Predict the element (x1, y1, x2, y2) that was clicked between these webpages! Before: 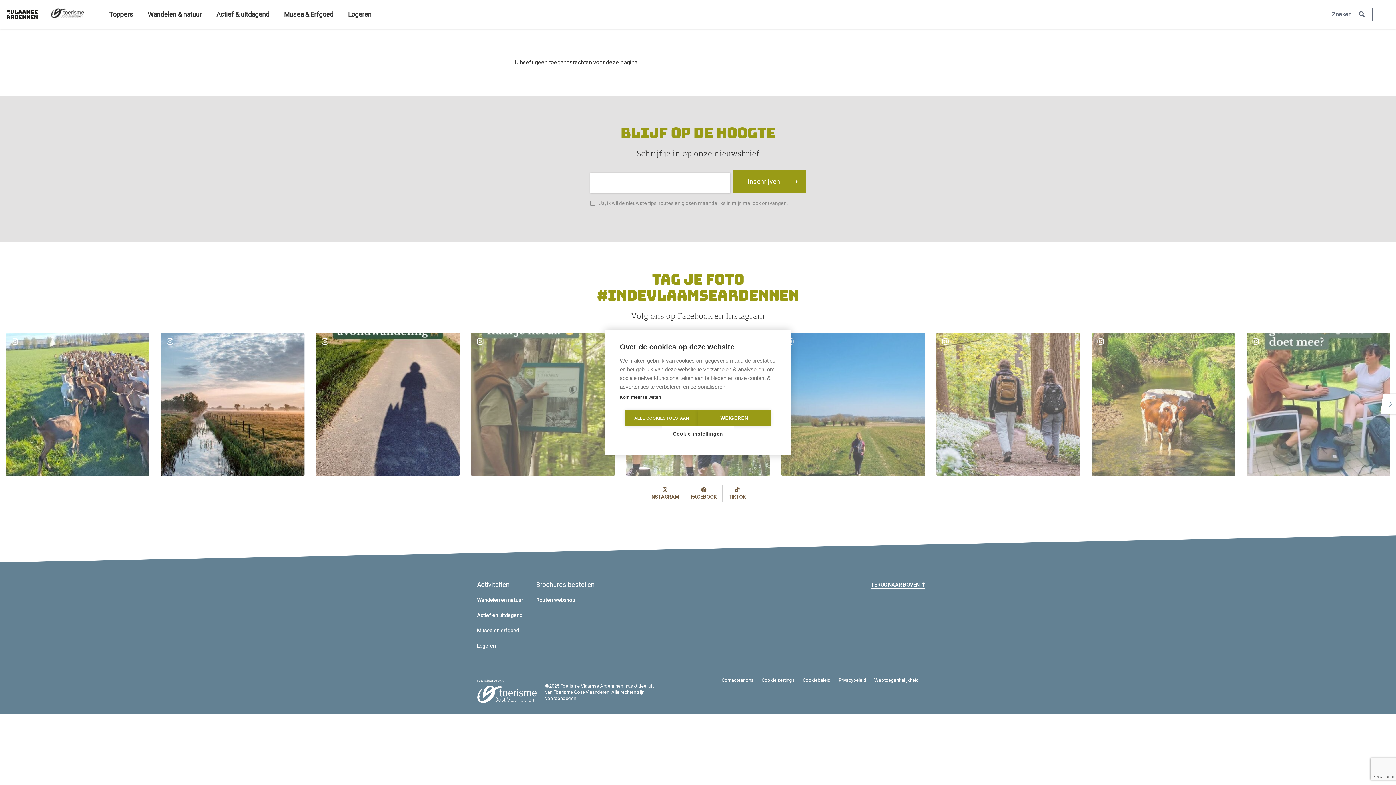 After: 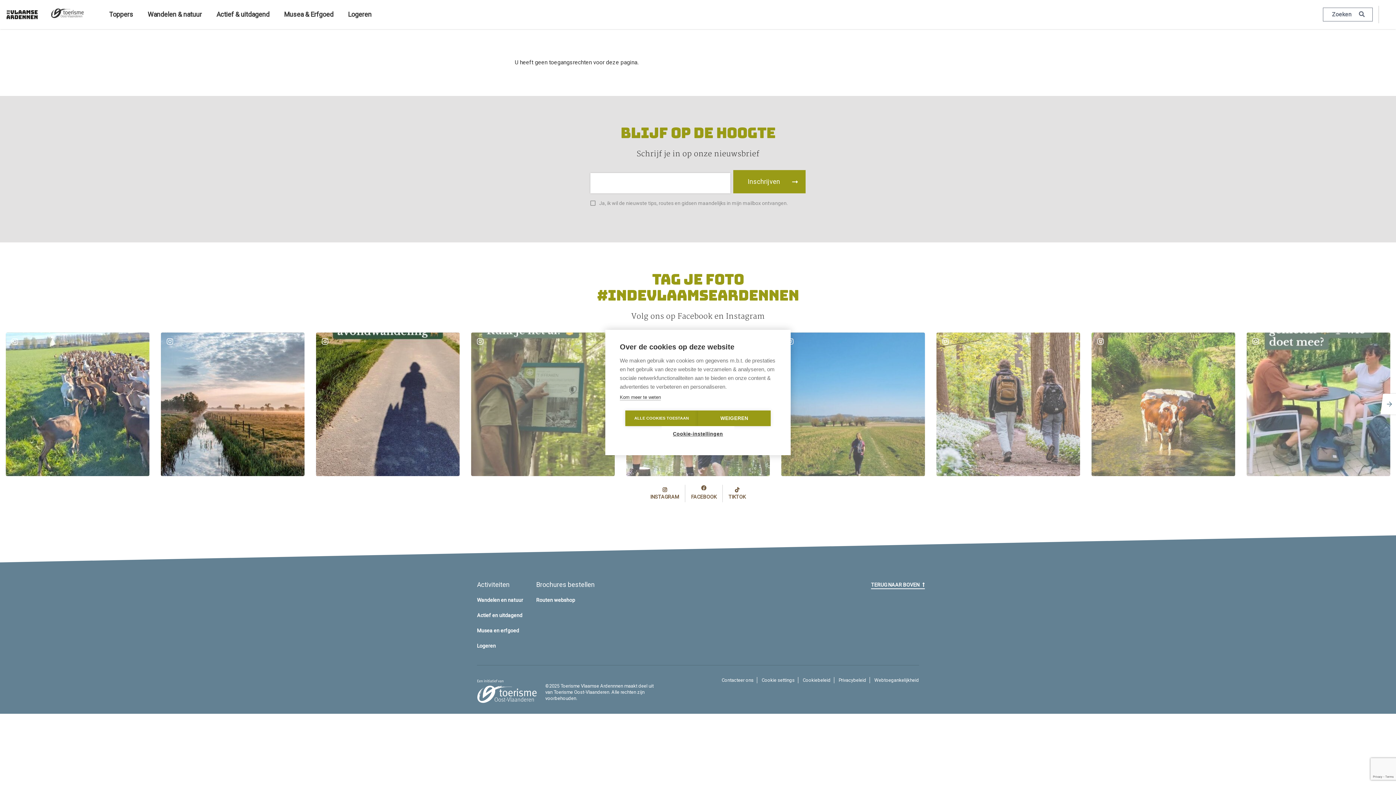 Action: label: FACEBOOK bbox: (685, 484, 722, 502)